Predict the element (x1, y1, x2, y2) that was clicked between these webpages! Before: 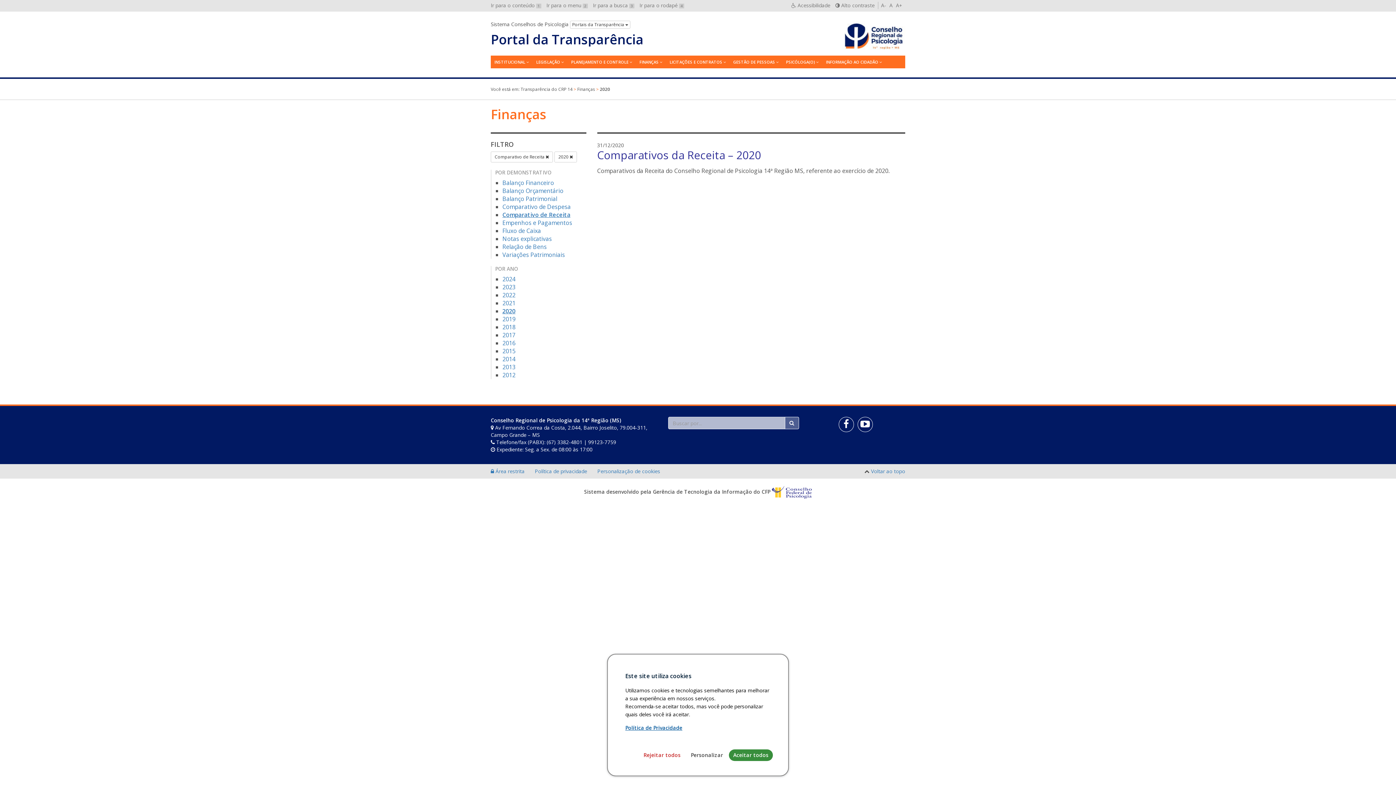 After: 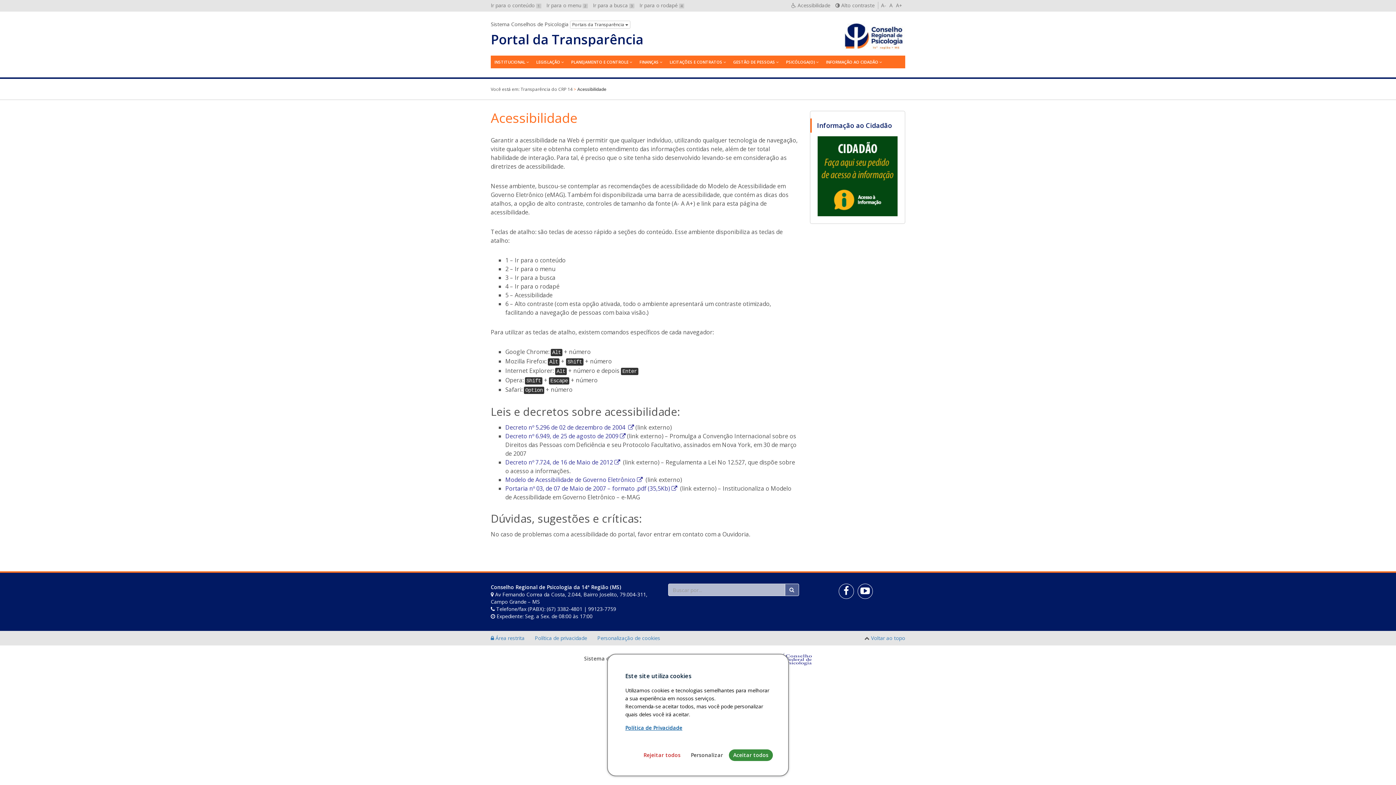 Action: label:  Acessibilidade bbox: (791, 1, 830, 8)